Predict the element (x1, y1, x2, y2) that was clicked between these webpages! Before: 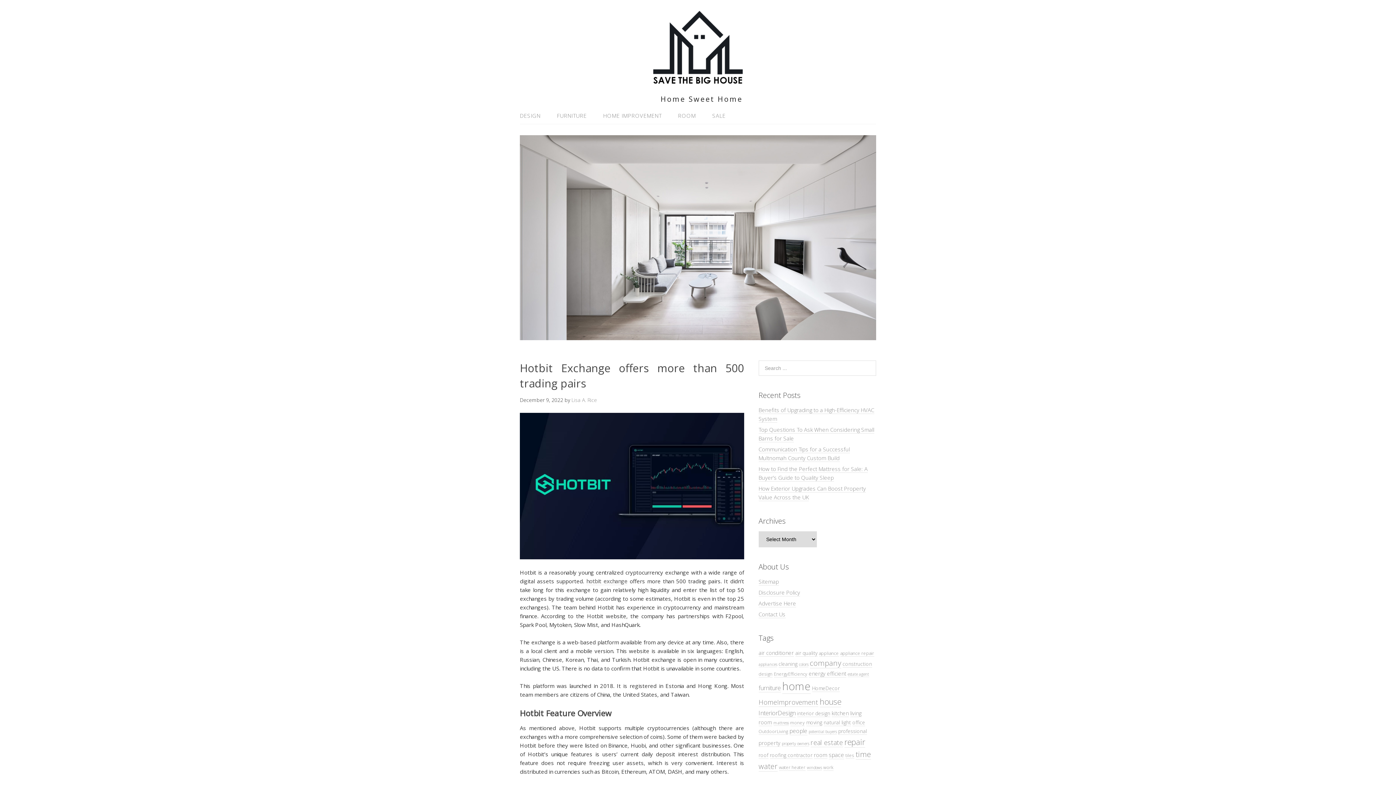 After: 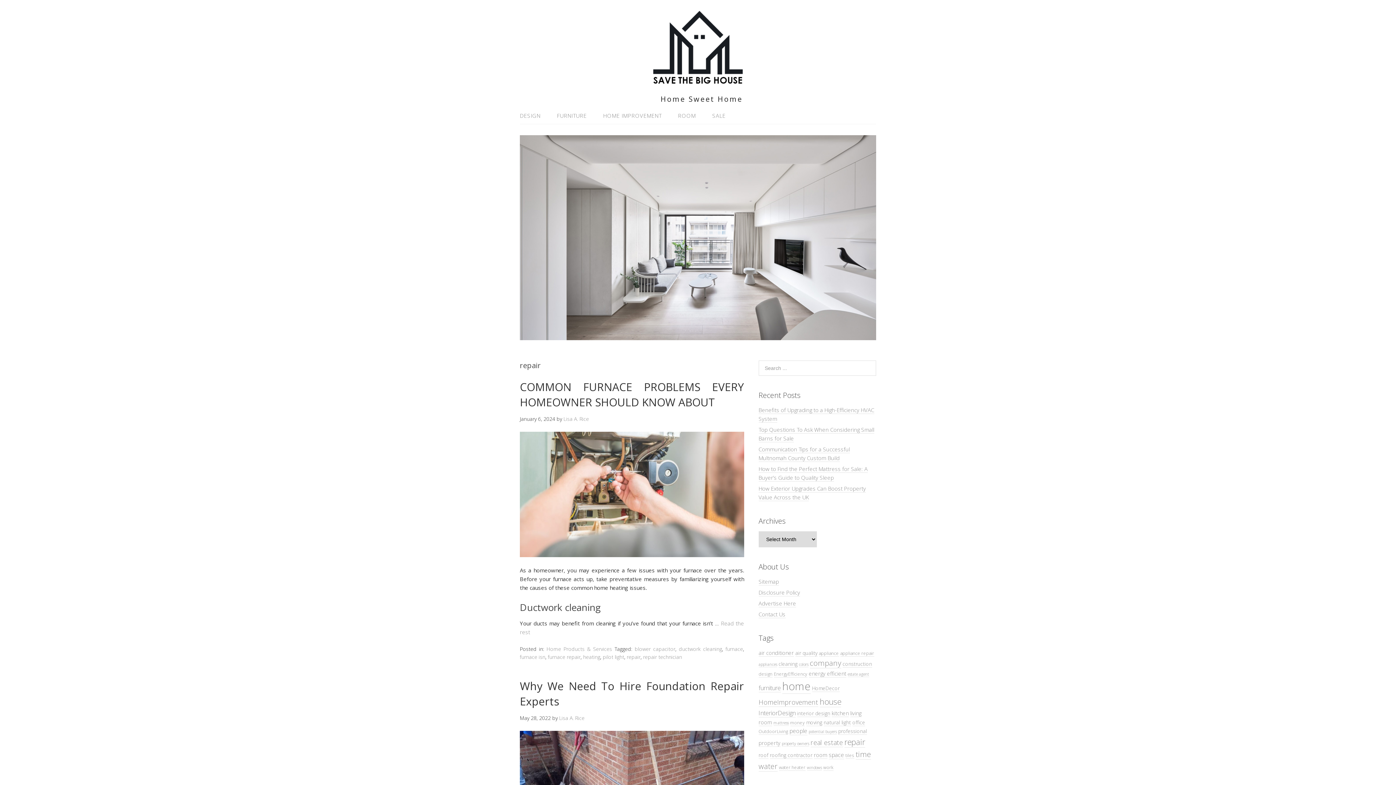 Action: bbox: (844, 736, 865, 747) label: repair (17 items)